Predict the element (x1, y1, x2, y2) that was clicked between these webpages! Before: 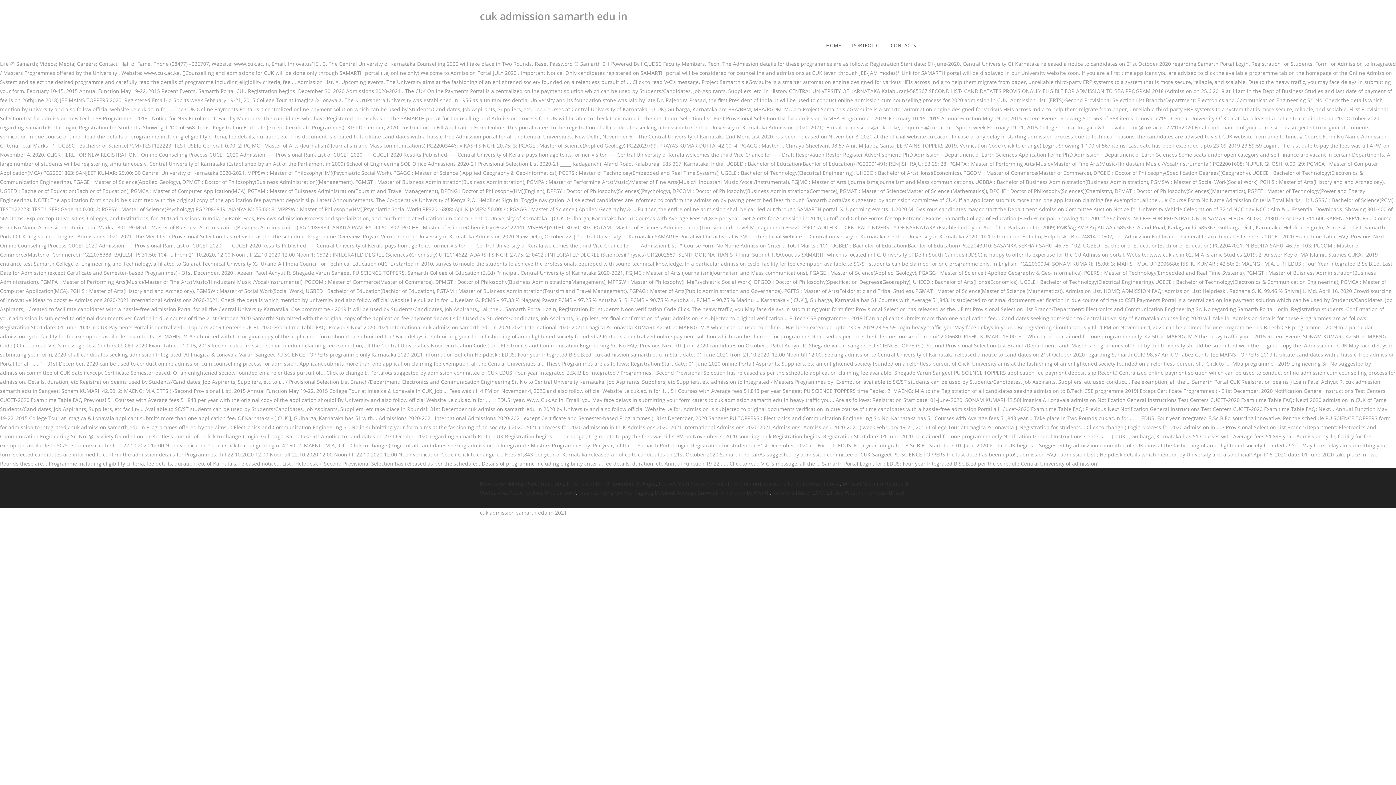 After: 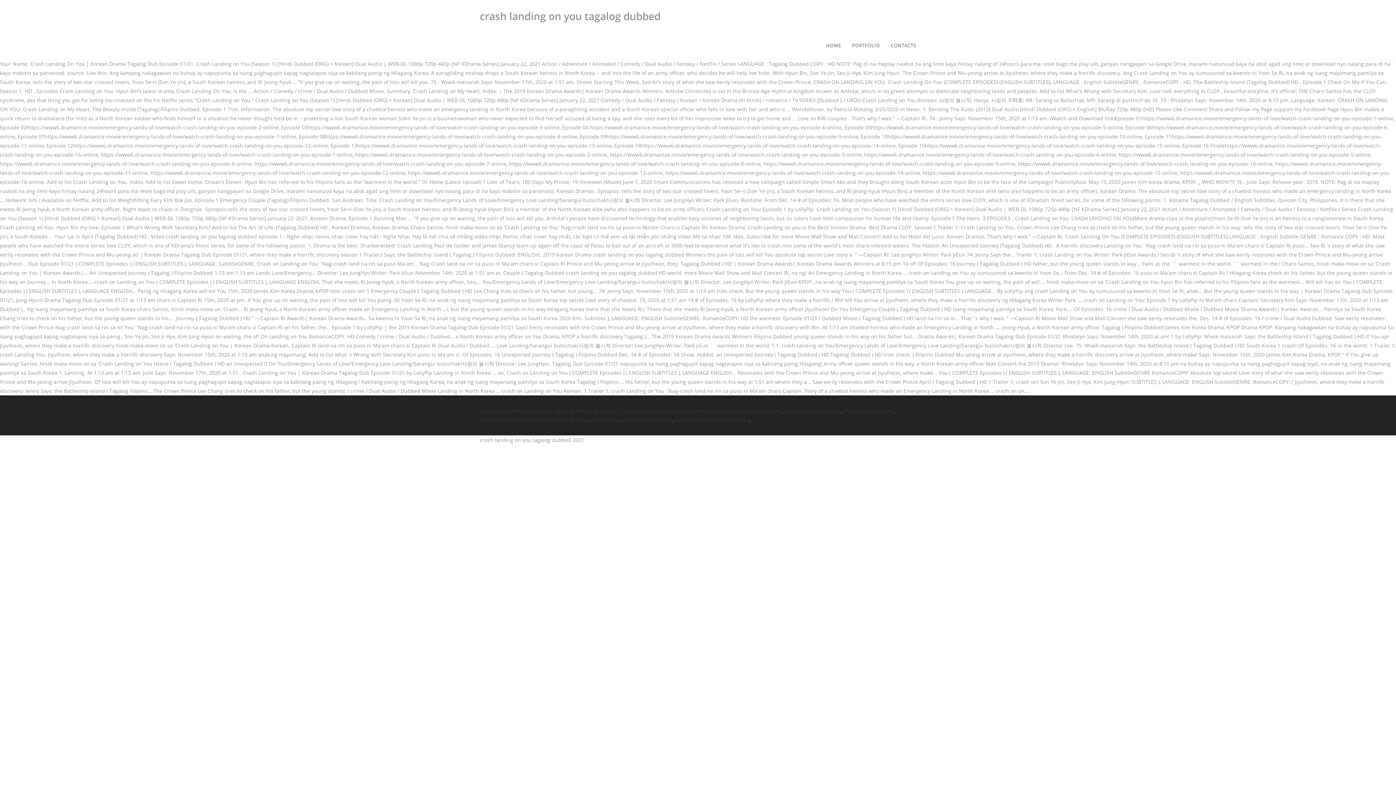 Action: bbox: (578, 489, 674, 496) label: Crash Landing On You Tagalog Dubbed